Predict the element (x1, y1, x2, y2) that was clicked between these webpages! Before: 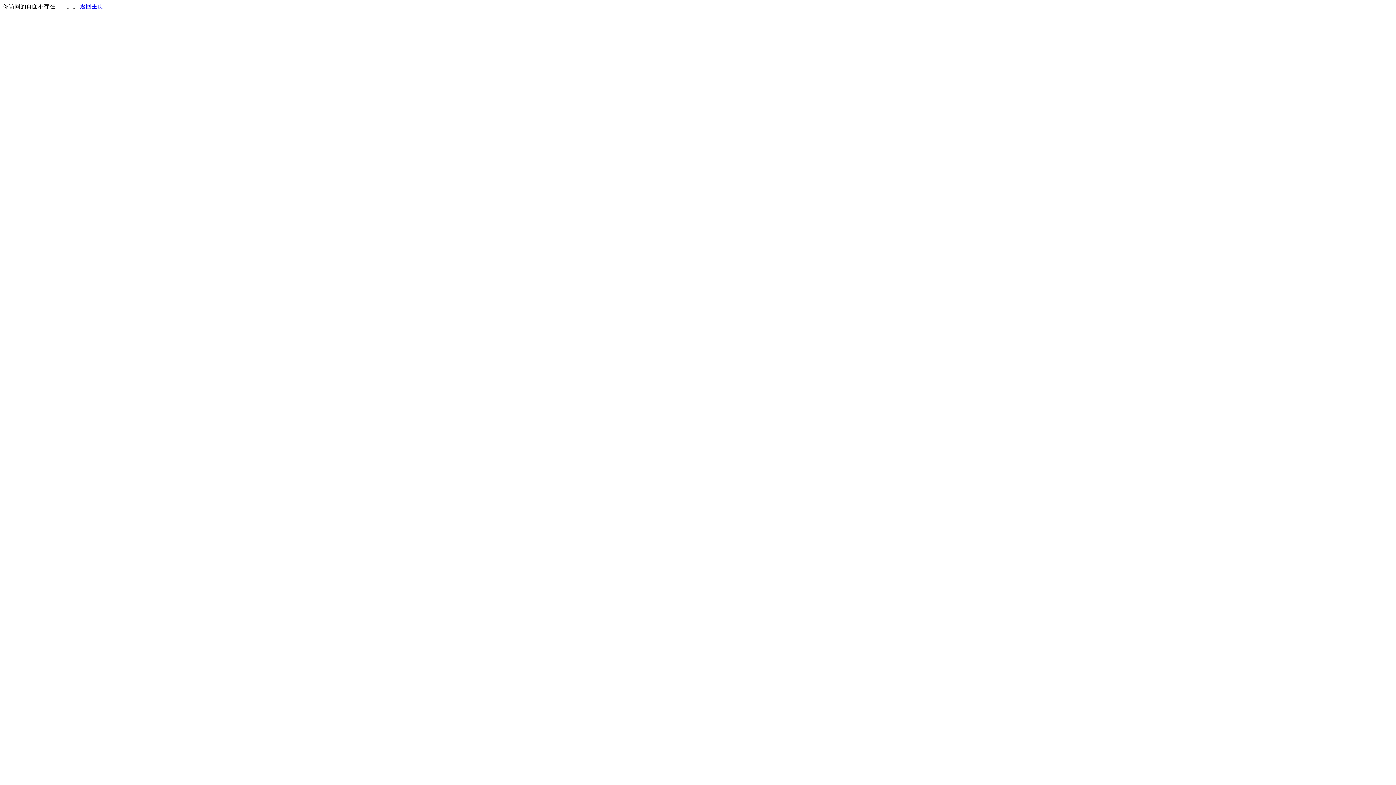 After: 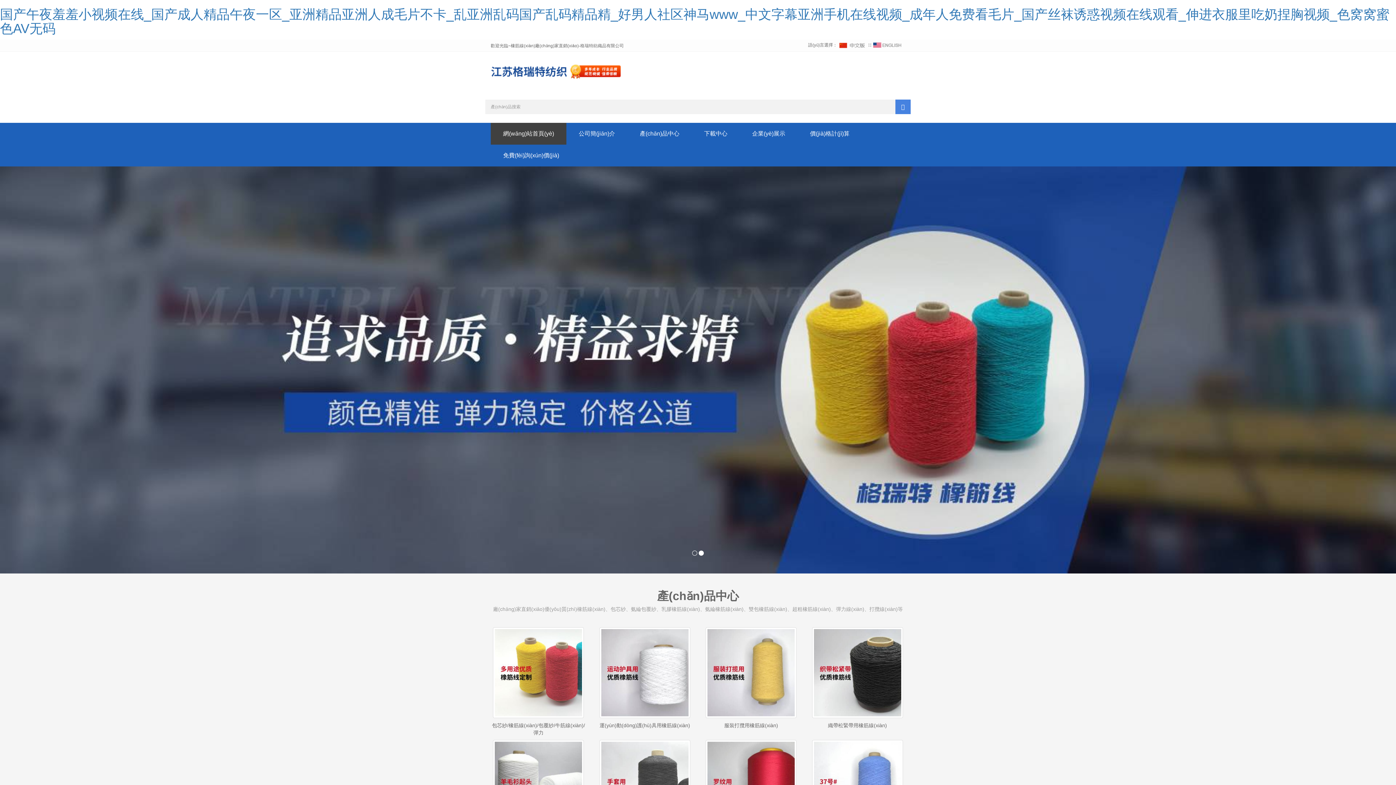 Action: label: 返回主页 bbox: (80, 3, 103, 9)